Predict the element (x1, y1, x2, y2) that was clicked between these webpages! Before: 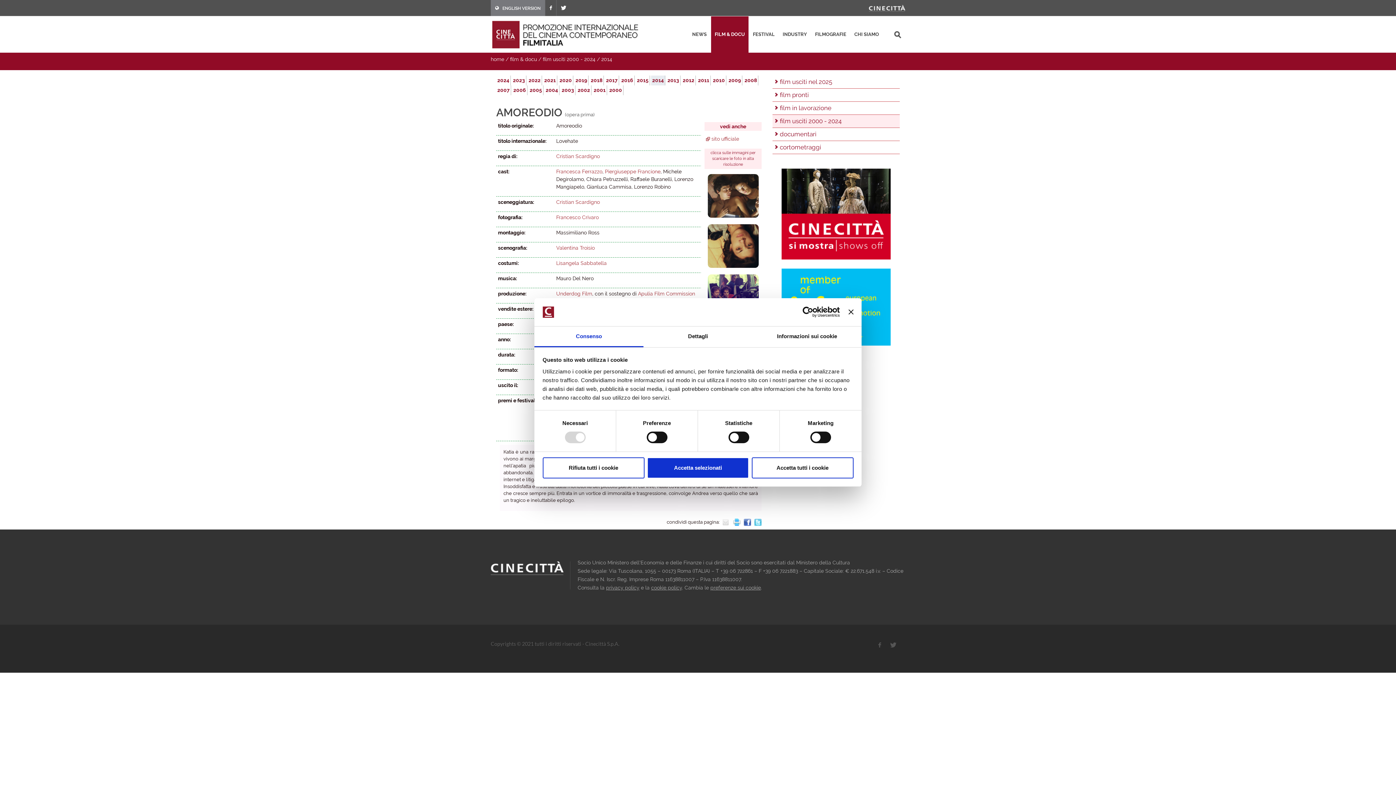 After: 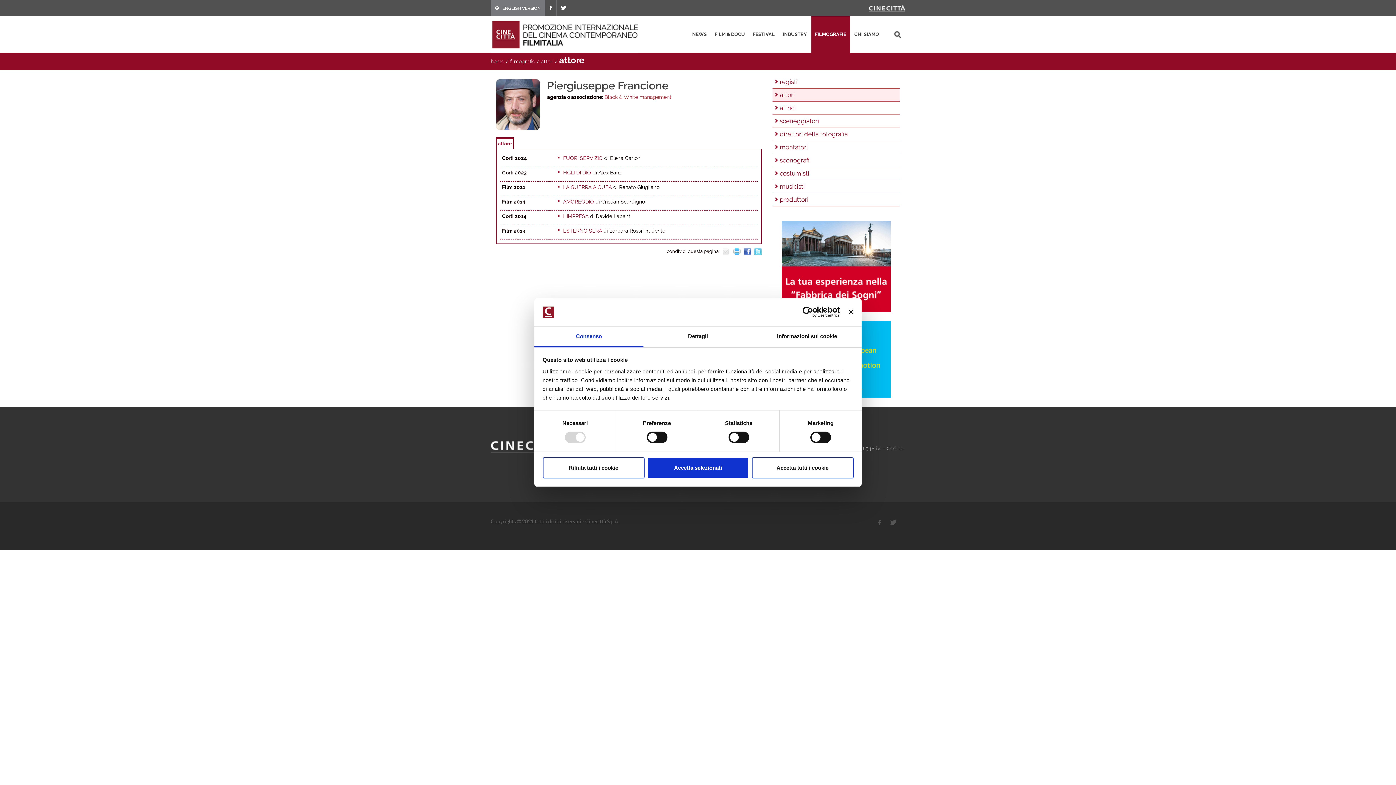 Action: bbox: (605, 168, 660, 174) label: Piergiuseppe Francione